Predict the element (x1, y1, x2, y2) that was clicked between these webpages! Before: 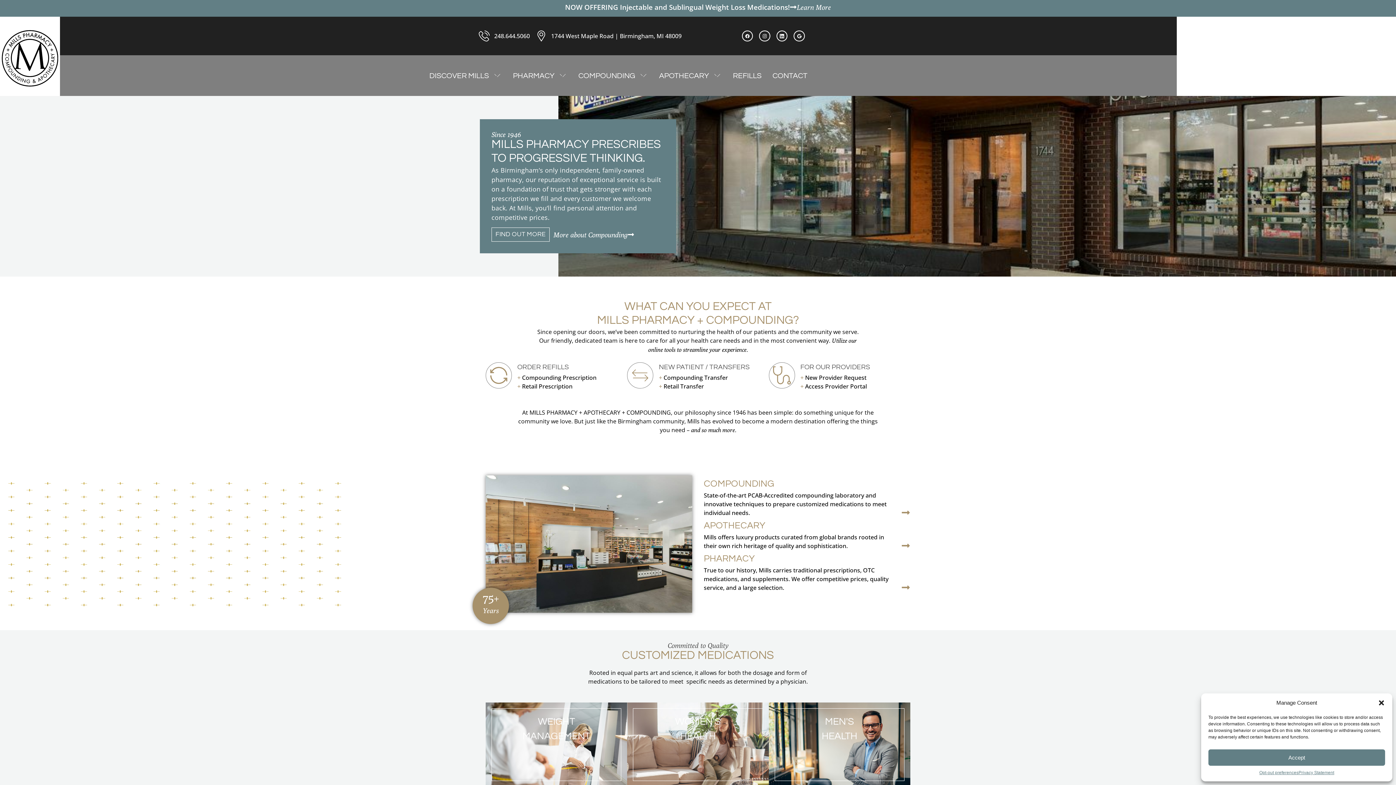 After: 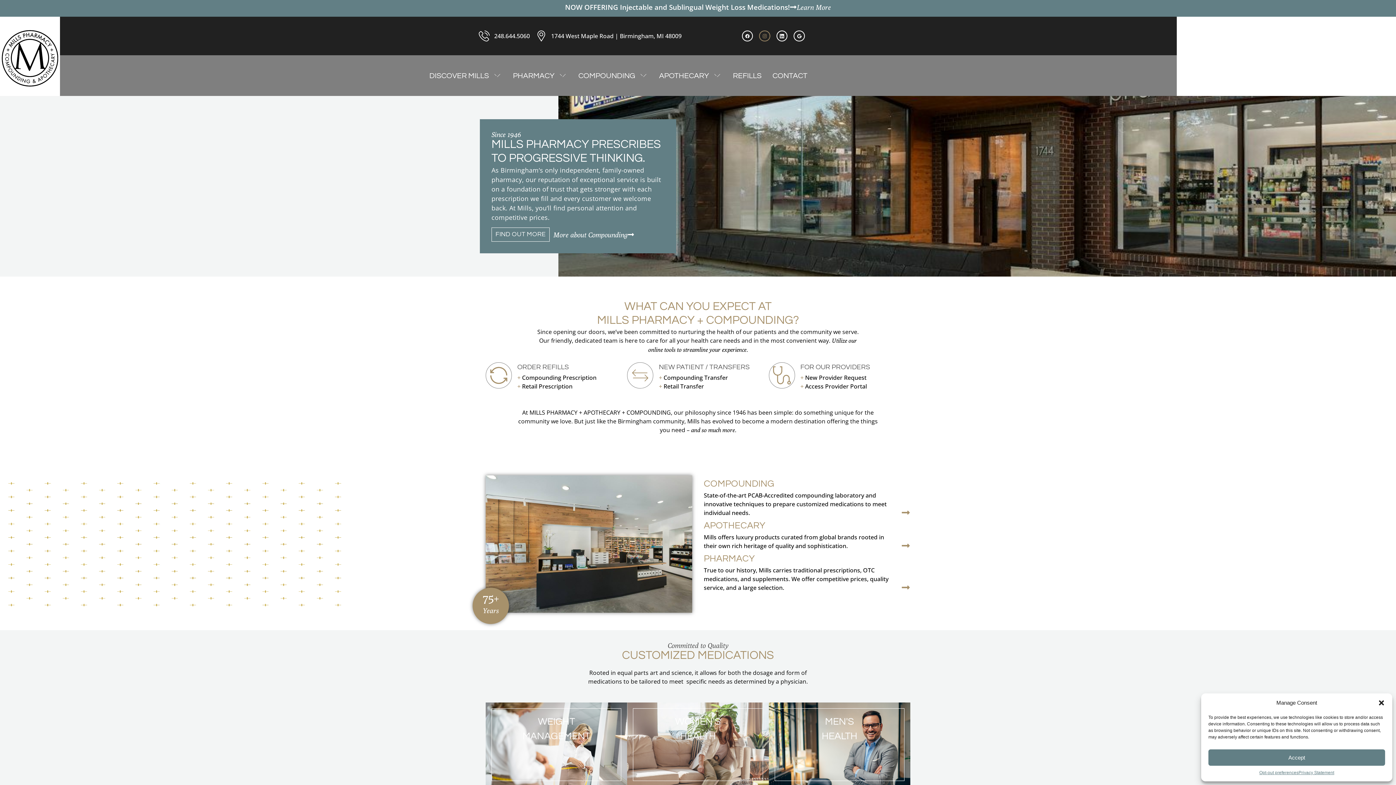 Action: bbox: (759, 30, 770, 41) label: Instagram